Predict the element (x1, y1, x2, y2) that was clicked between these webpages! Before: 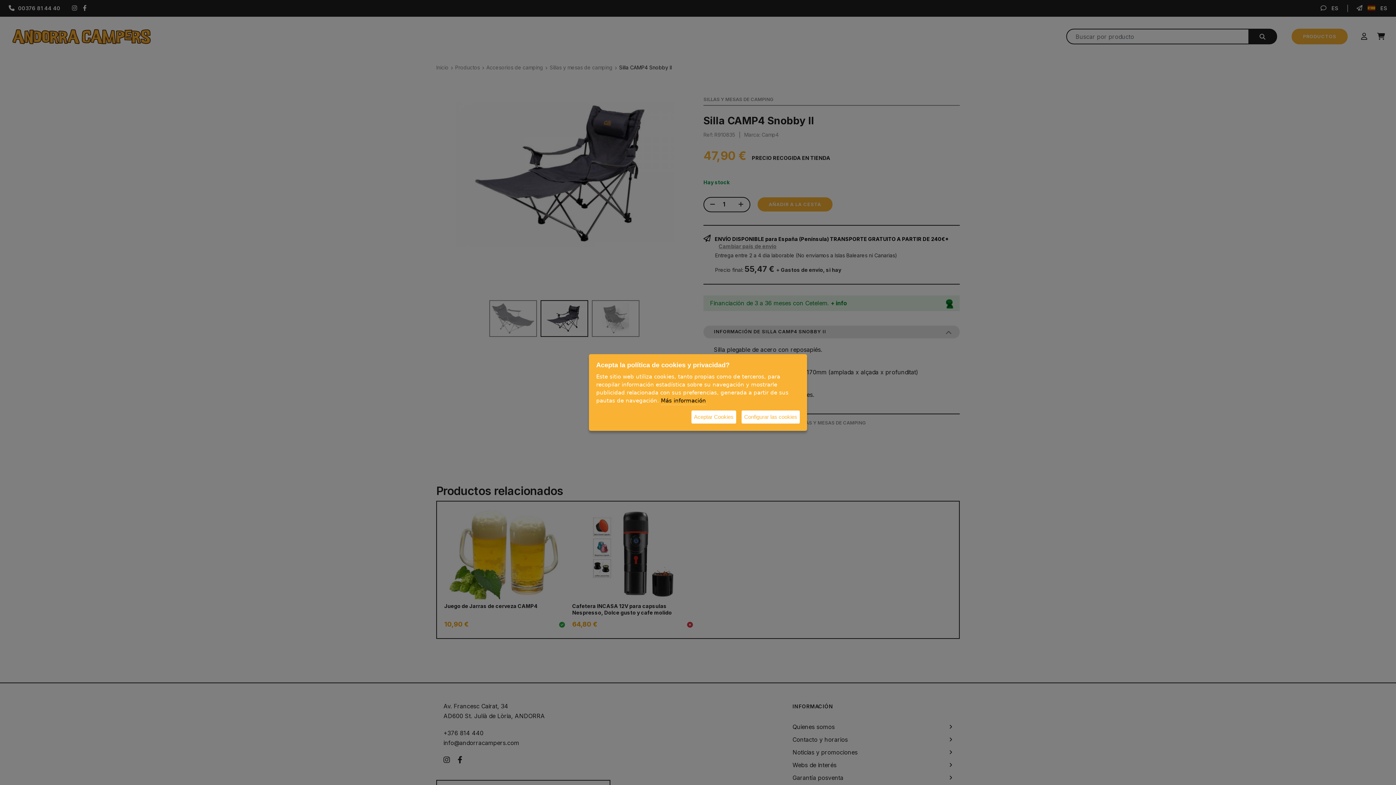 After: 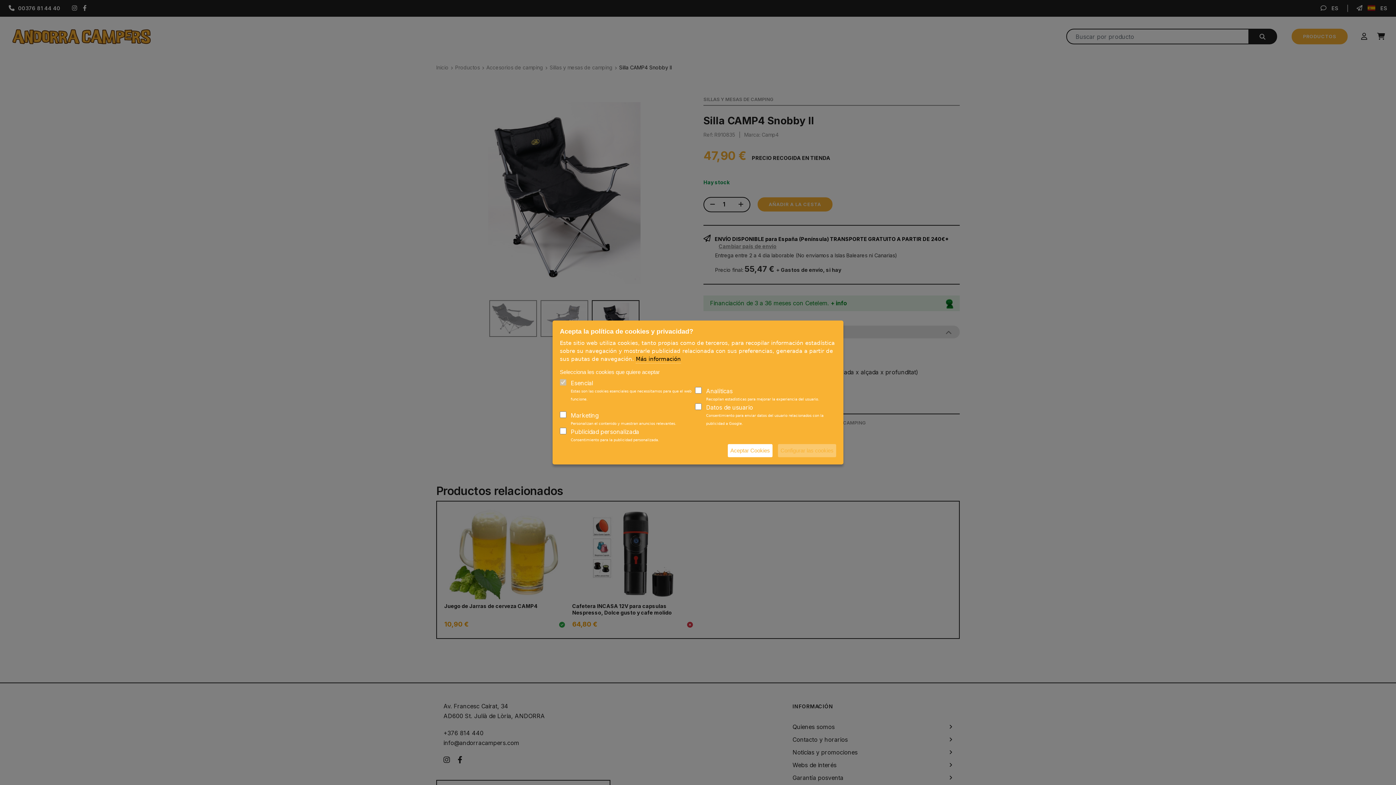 Action: label: Configurar las cookies bbox: (741, 410, 800, 423)